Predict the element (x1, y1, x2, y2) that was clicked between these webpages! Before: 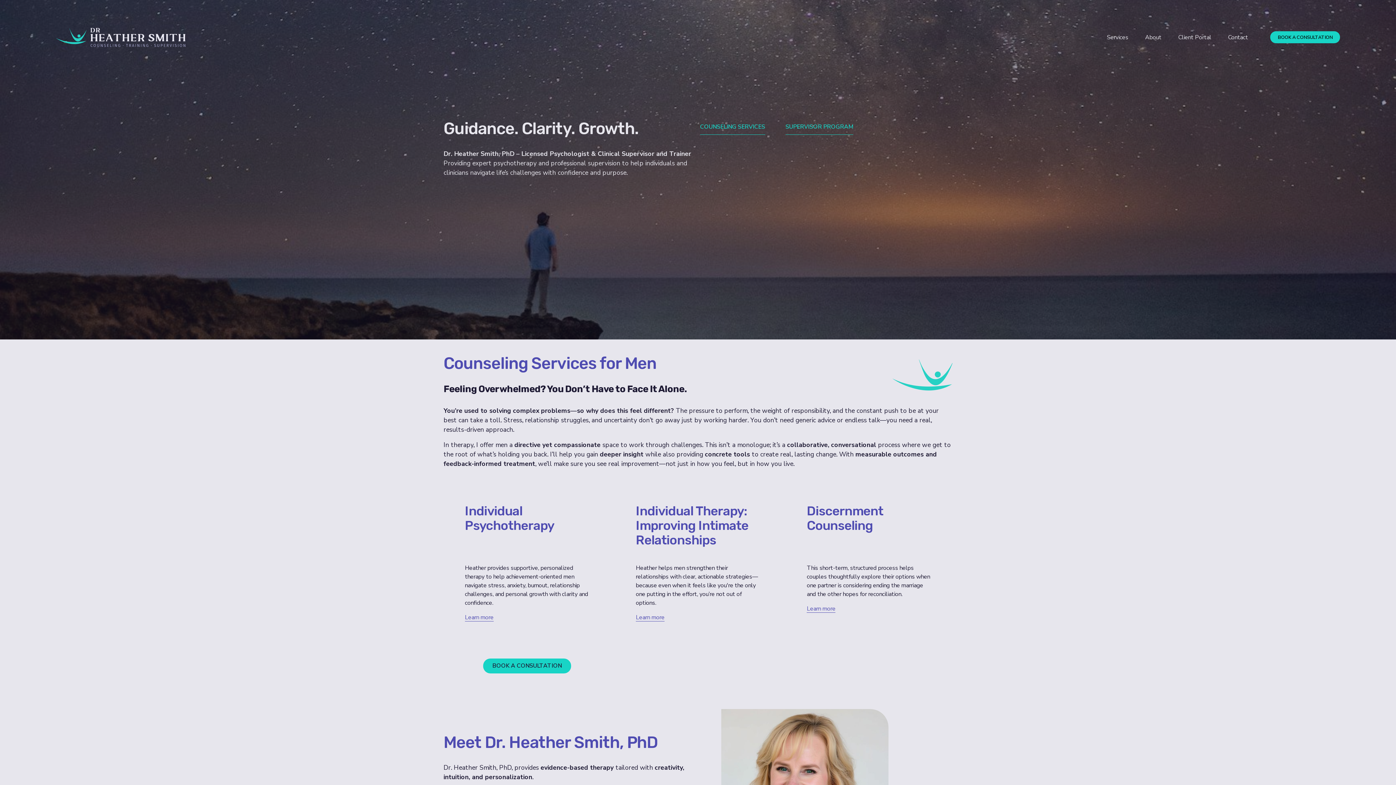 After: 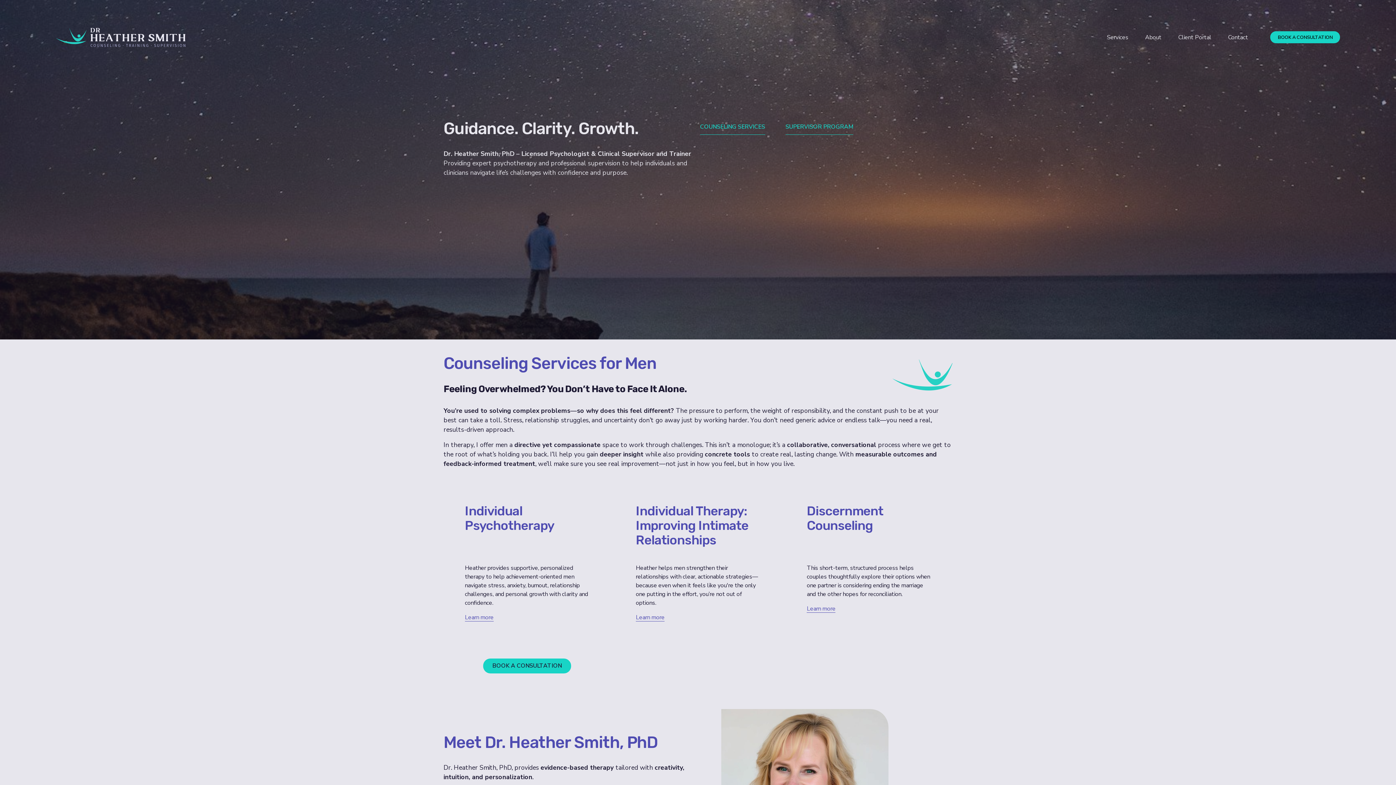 Action: bbox: (55, 27, 185, 46)